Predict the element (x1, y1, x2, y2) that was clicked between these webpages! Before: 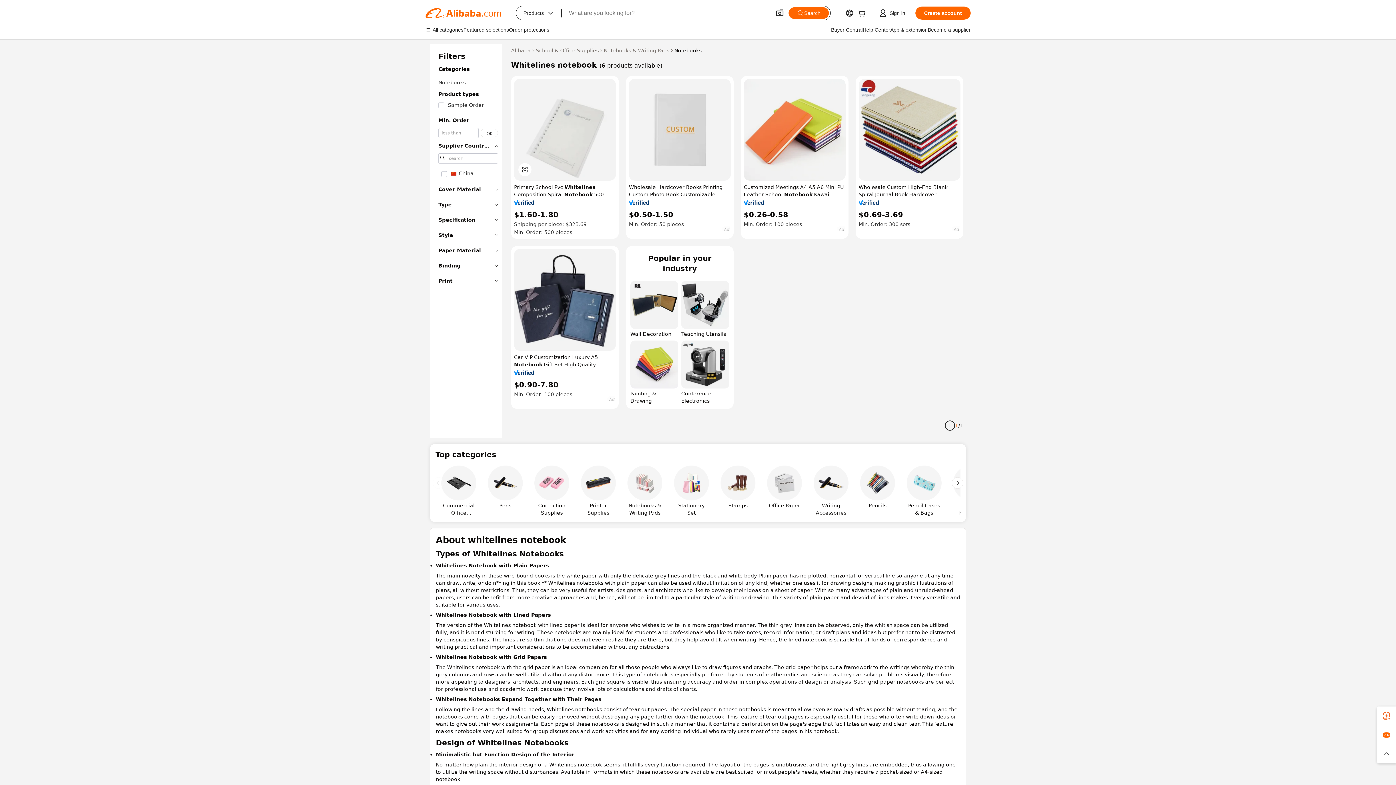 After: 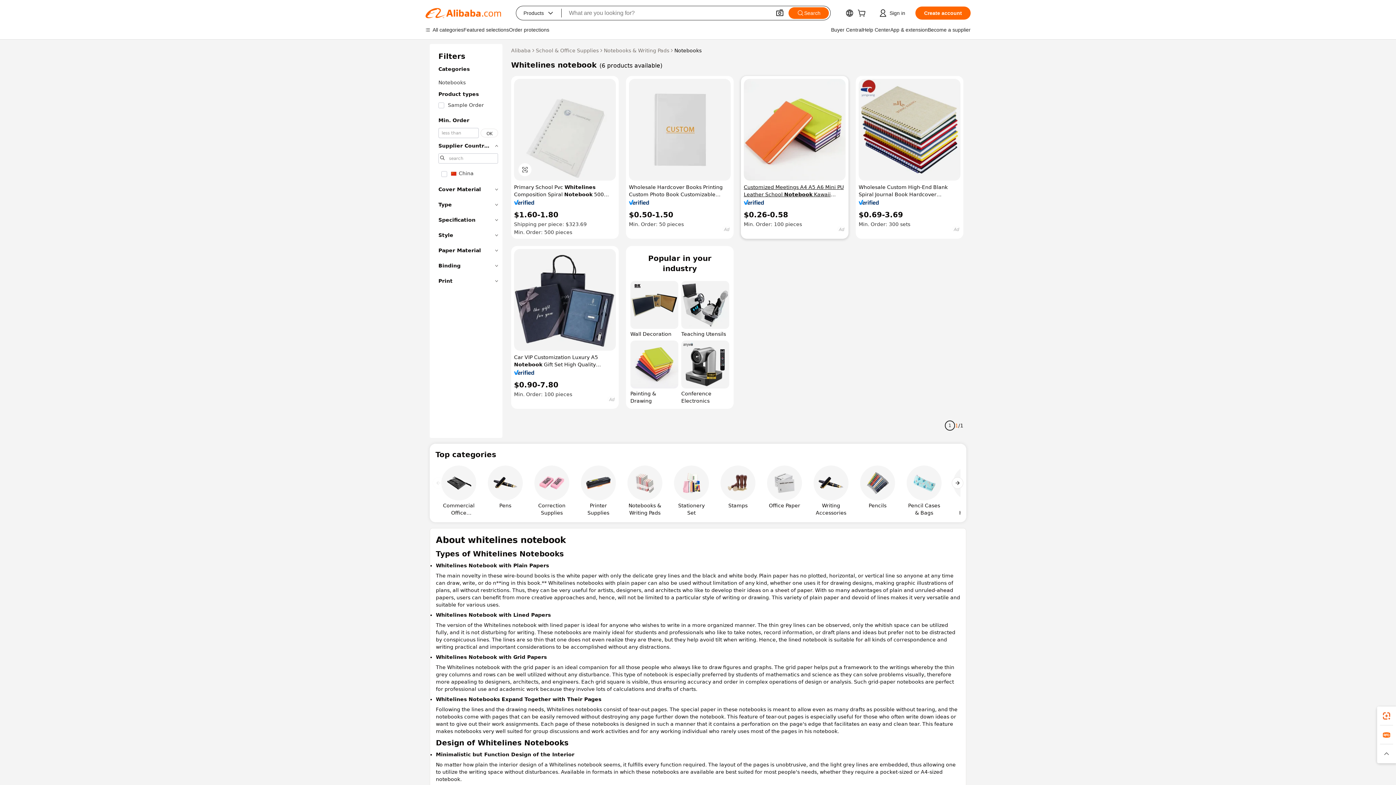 Action: bbox: (744, 183, 845, 198) label: Customized Meetings A4 A5 A6 Mini PU Leather School Notebook Kawaii Dairy Journal Notebook